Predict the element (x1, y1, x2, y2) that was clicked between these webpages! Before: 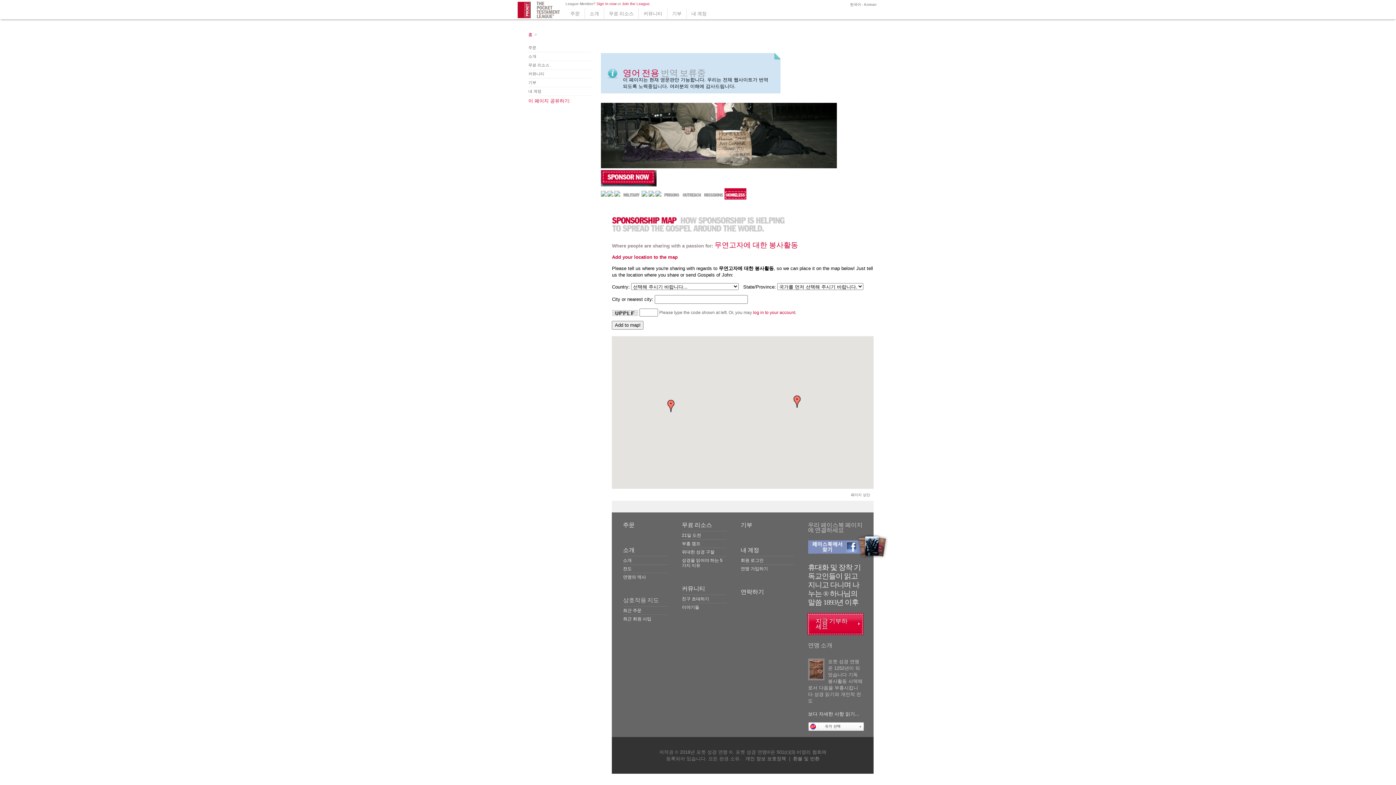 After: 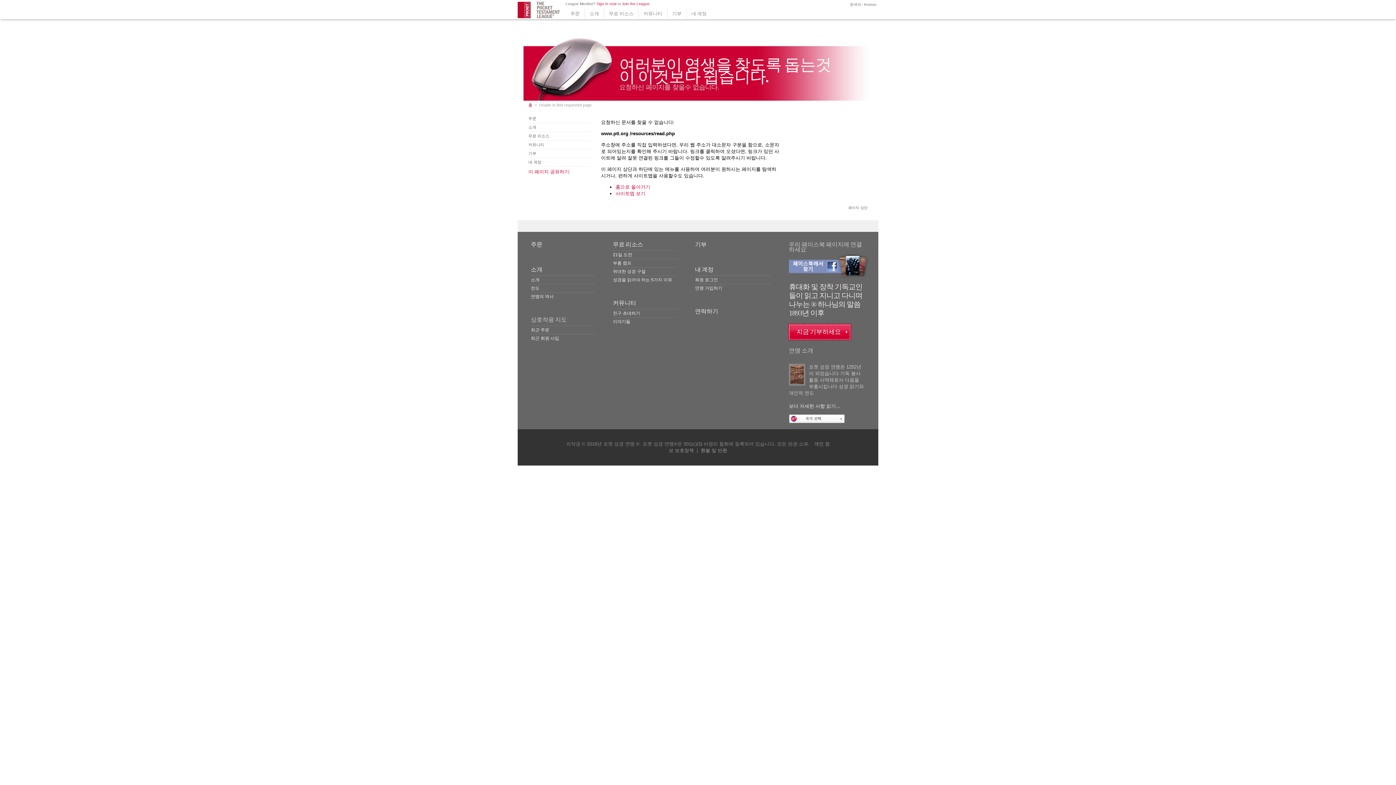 Action: bbox: (682, 522, 712, 528) label: 무료 리소스